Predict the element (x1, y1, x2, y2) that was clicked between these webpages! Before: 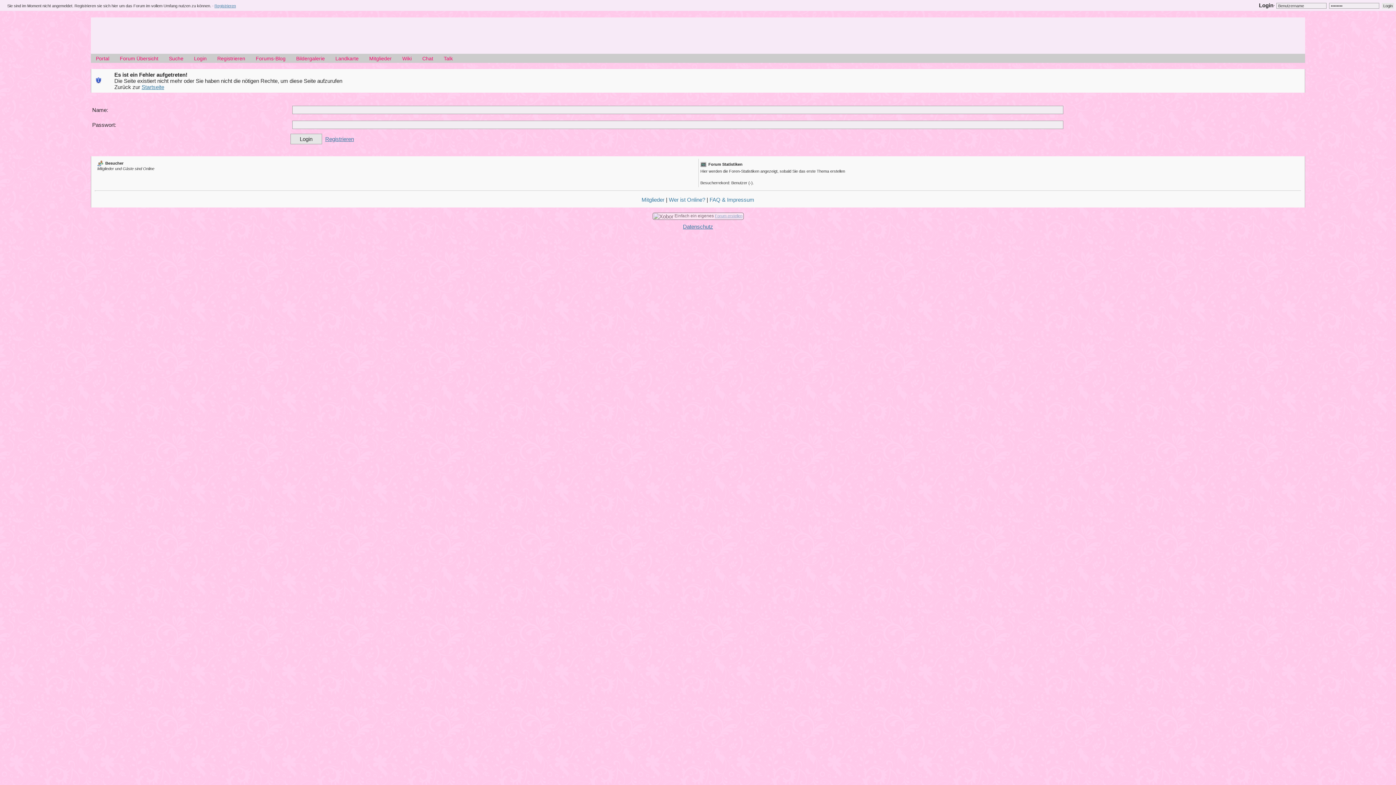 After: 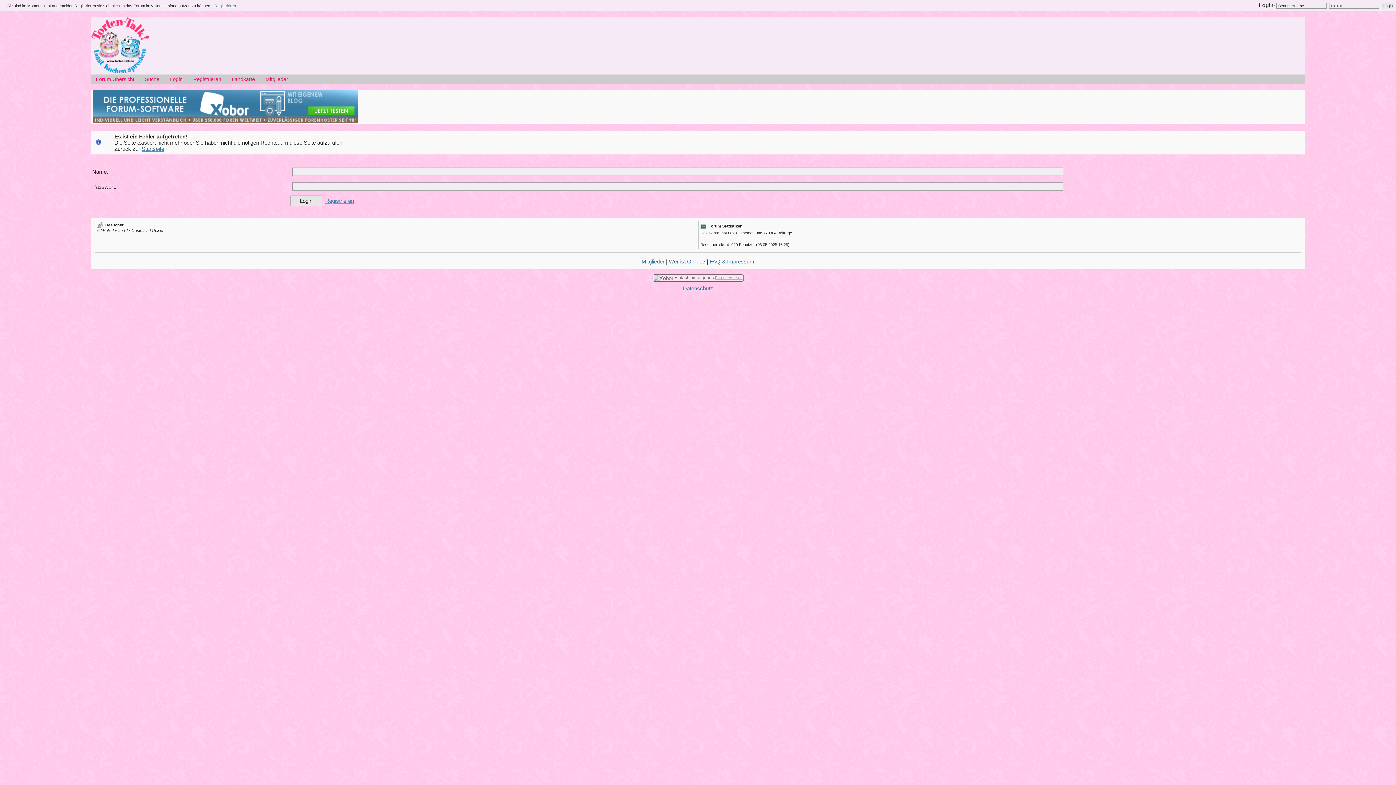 Action: label: Mitglieder bbox: (641, 196, 664, 202)